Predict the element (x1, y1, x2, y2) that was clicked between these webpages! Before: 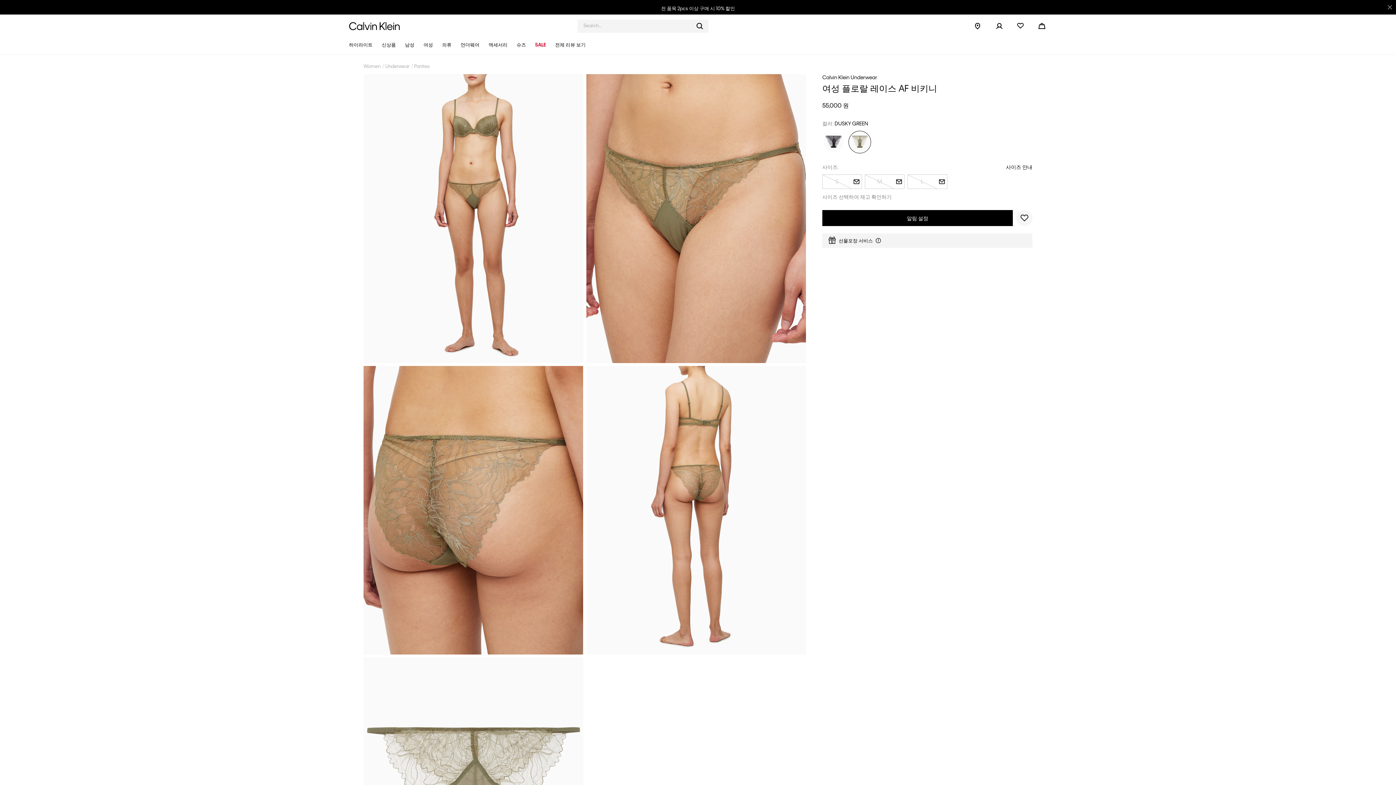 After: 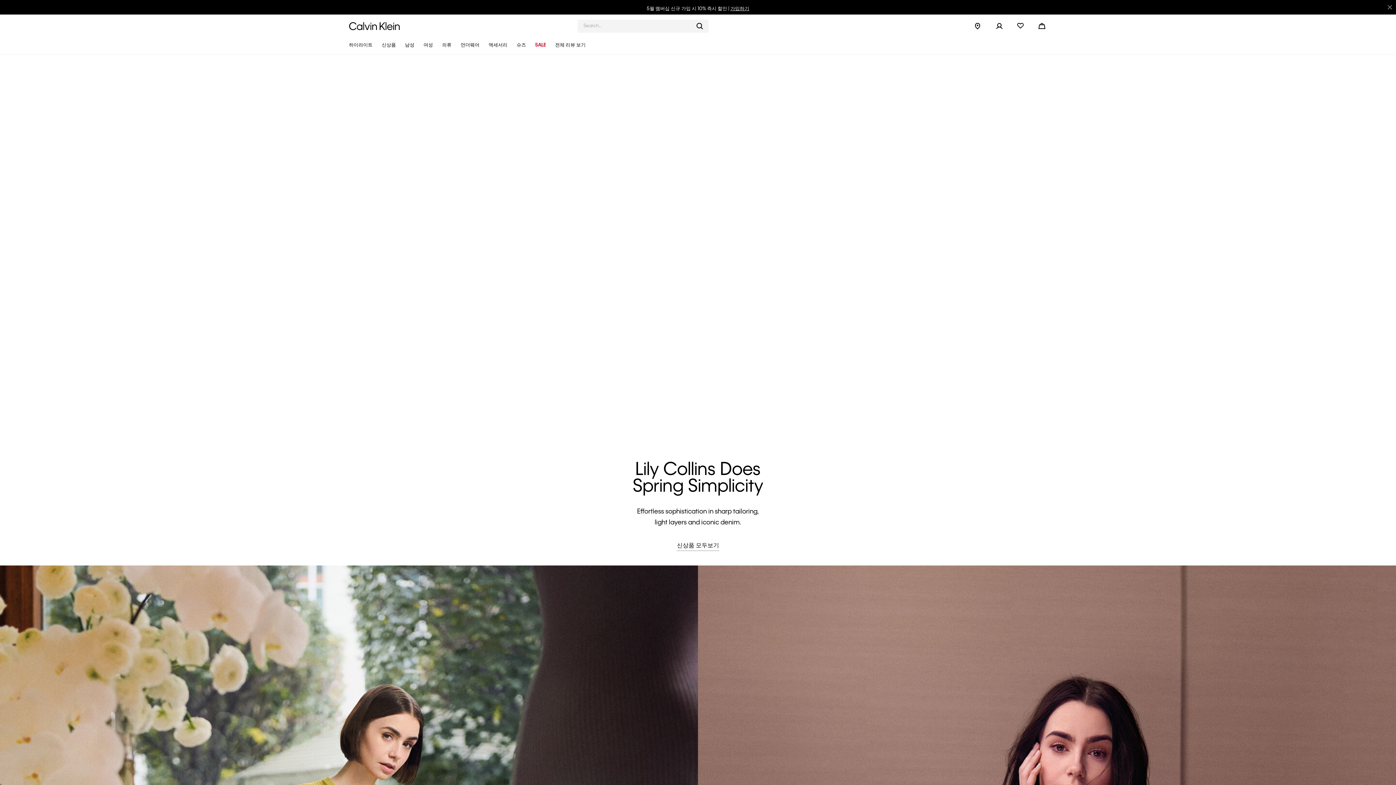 Action: label: Women bbox: (363, 64, 380, 69)